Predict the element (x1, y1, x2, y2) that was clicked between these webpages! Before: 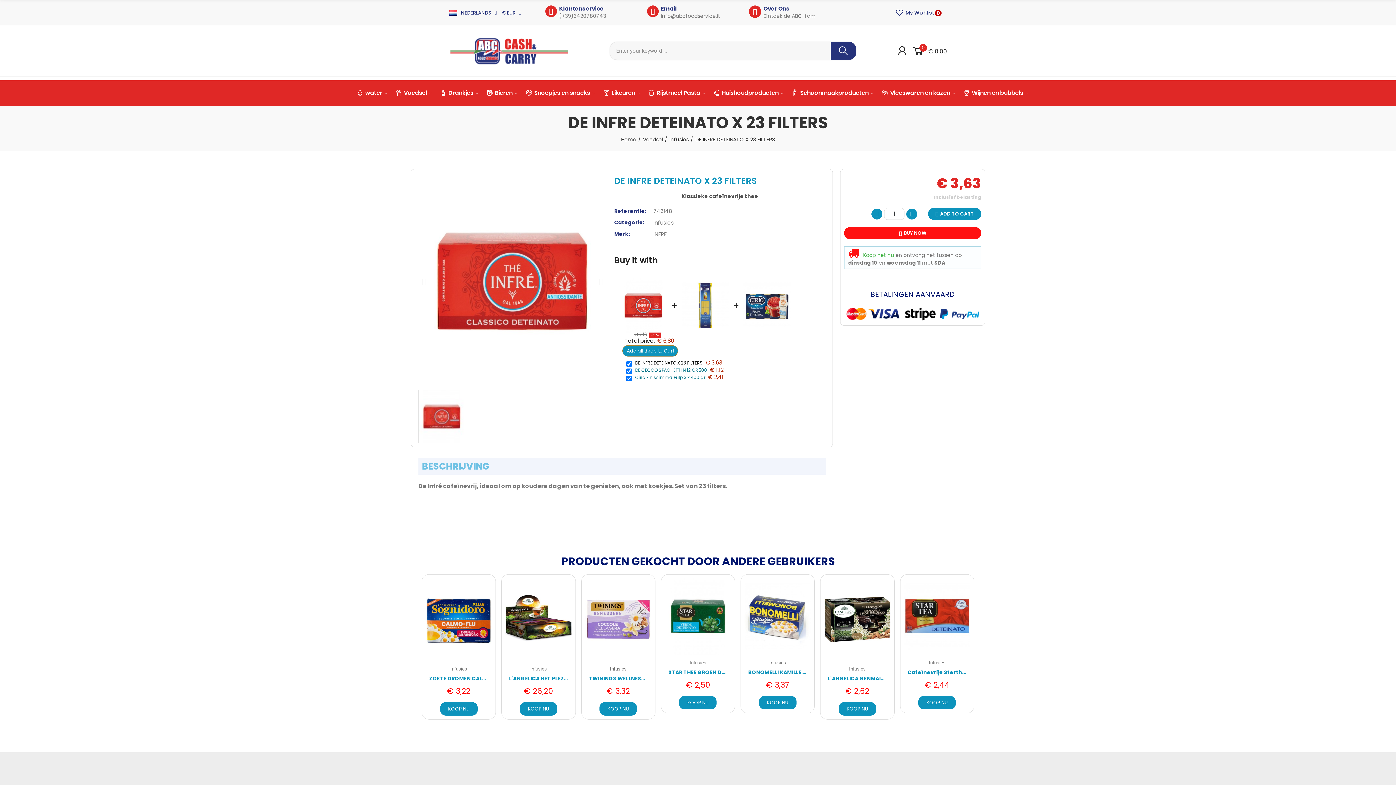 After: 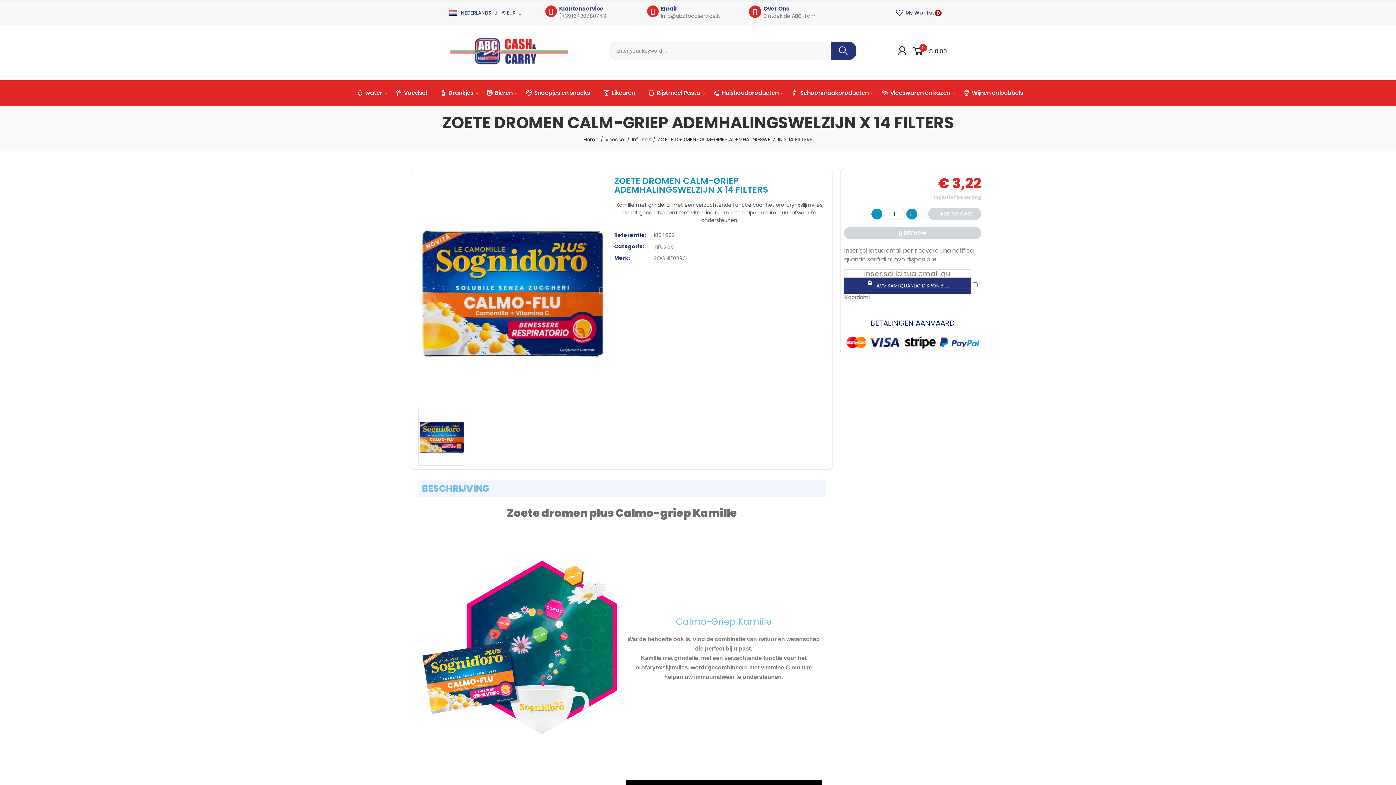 Action: label: Niet op voorraad
Infusies
ZOETE DROMEN CALM-GRIEP ADEMHALINGSWELZIJN X 14 FILTERS
€ 3,22 bbox: (425, 578, 492, 700)